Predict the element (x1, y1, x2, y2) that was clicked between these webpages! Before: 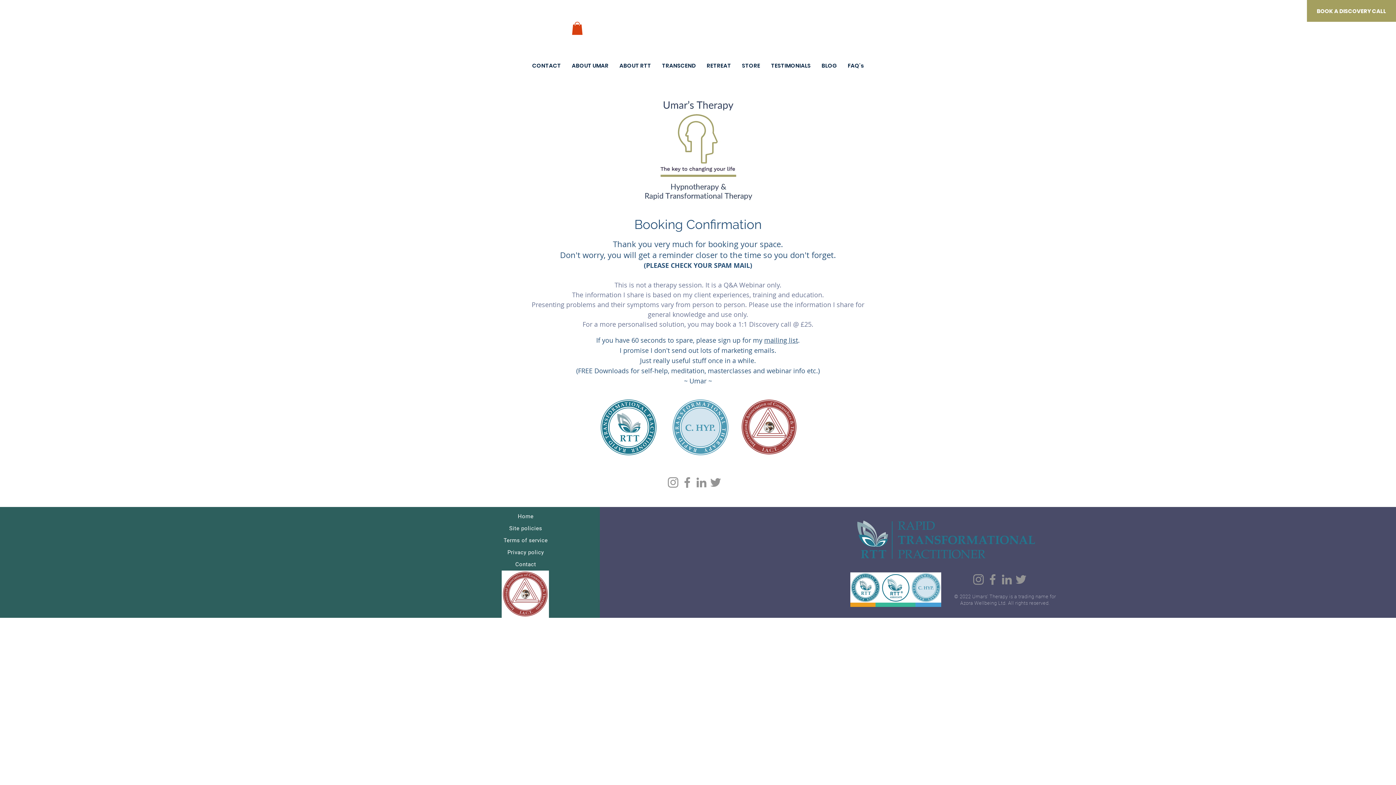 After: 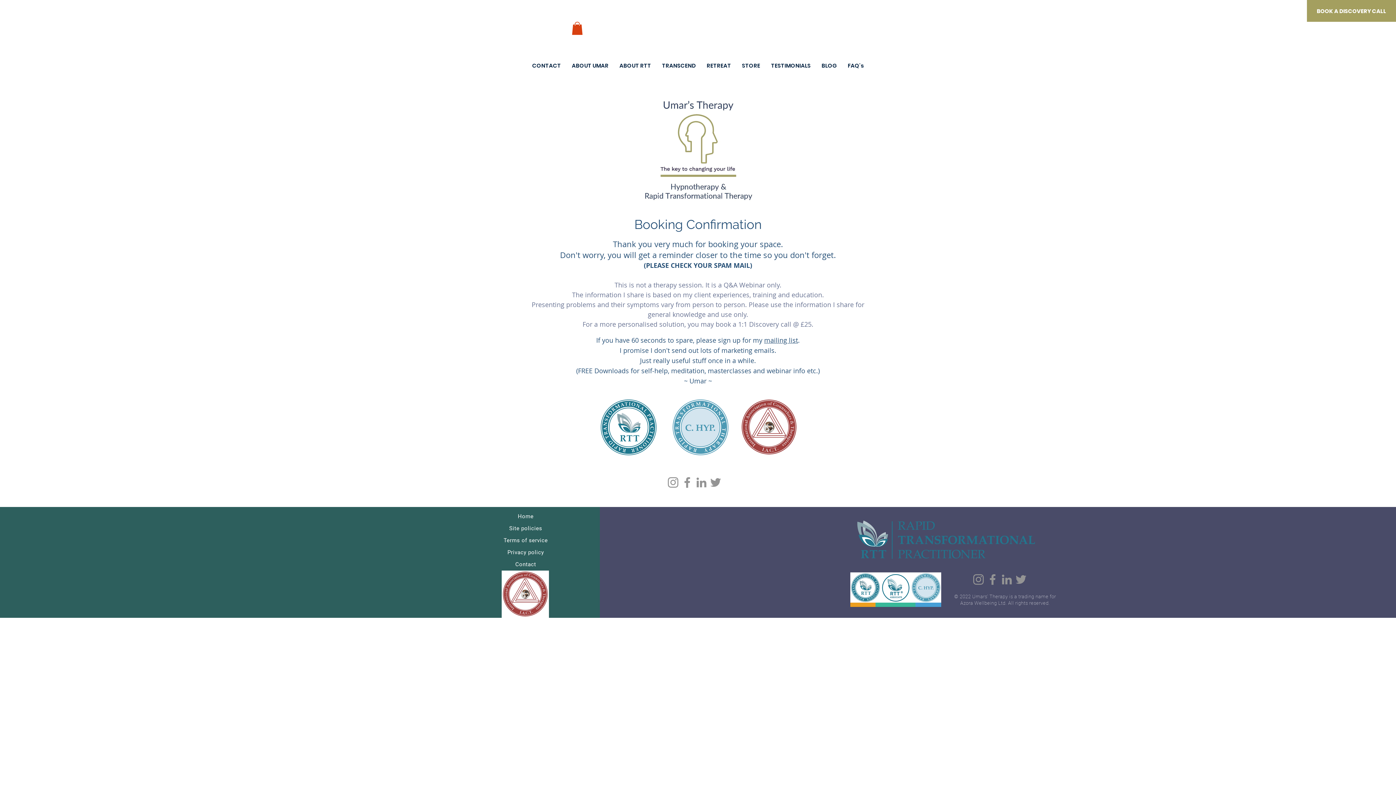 Action: bbox: (1014, 572, 1028, 586) label: Twitter